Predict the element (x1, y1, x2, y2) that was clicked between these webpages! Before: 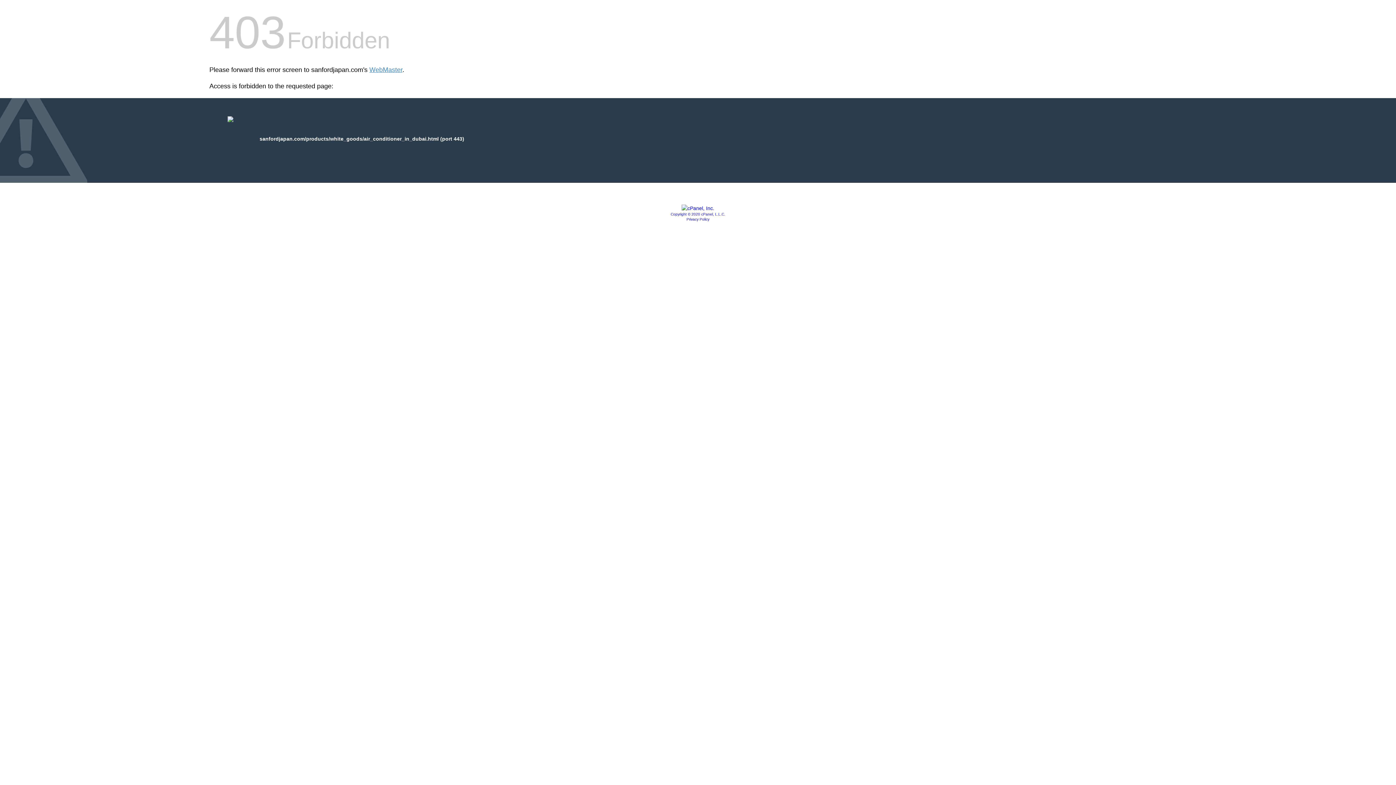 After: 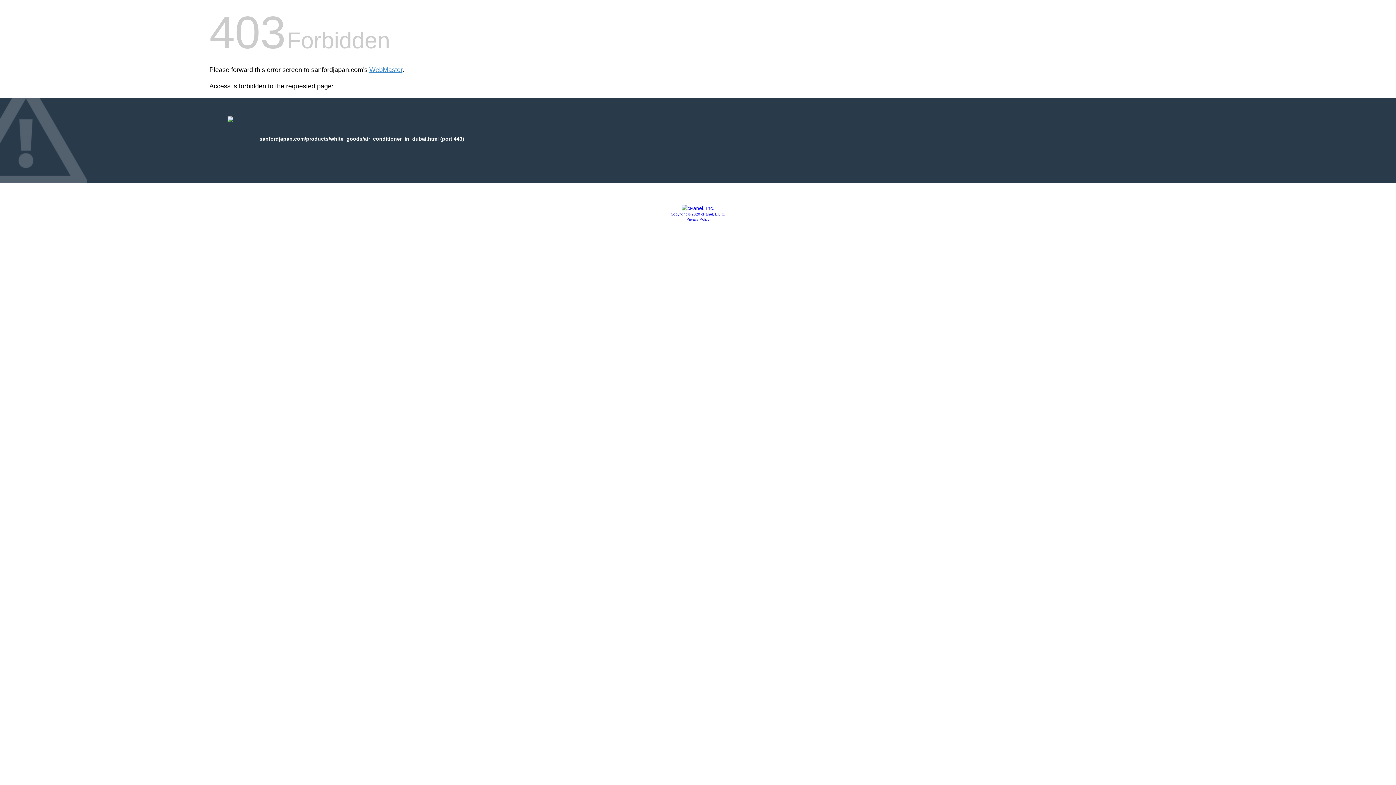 Action: bbox: (670, 212, 725, 216) label: Copyright © 2020 cPanel, L.L.C.